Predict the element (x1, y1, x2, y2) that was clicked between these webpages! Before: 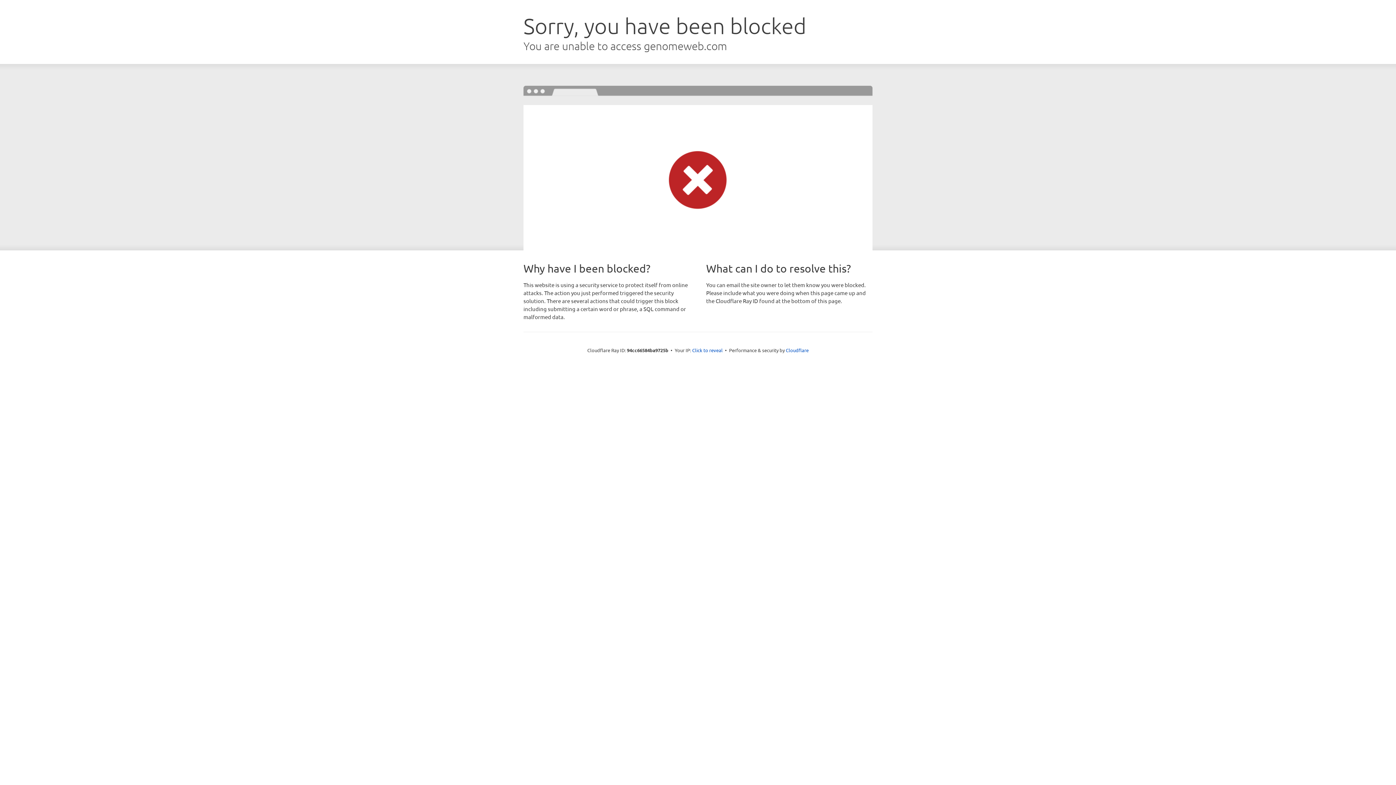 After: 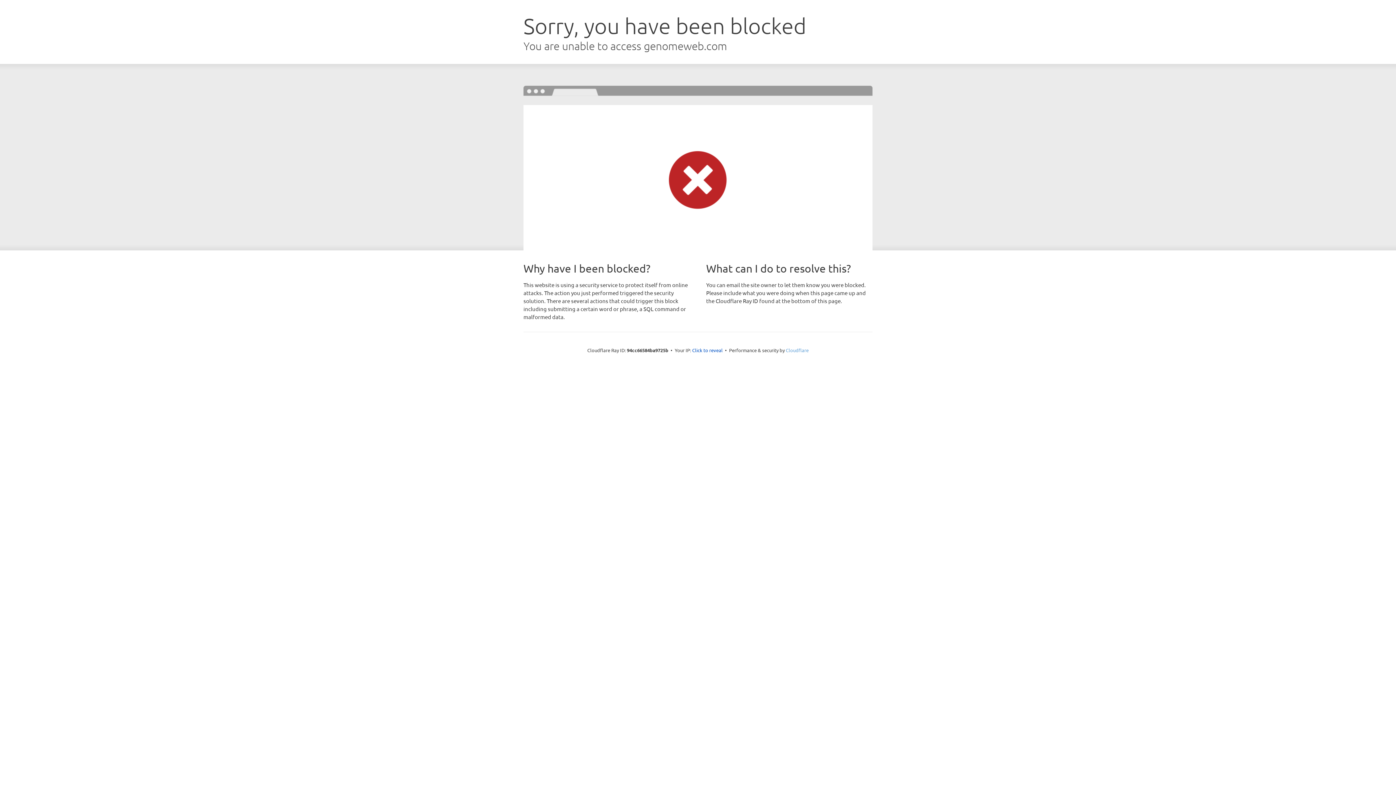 Action: label: Cloudflare bbox: (786, 347, 808, 353)